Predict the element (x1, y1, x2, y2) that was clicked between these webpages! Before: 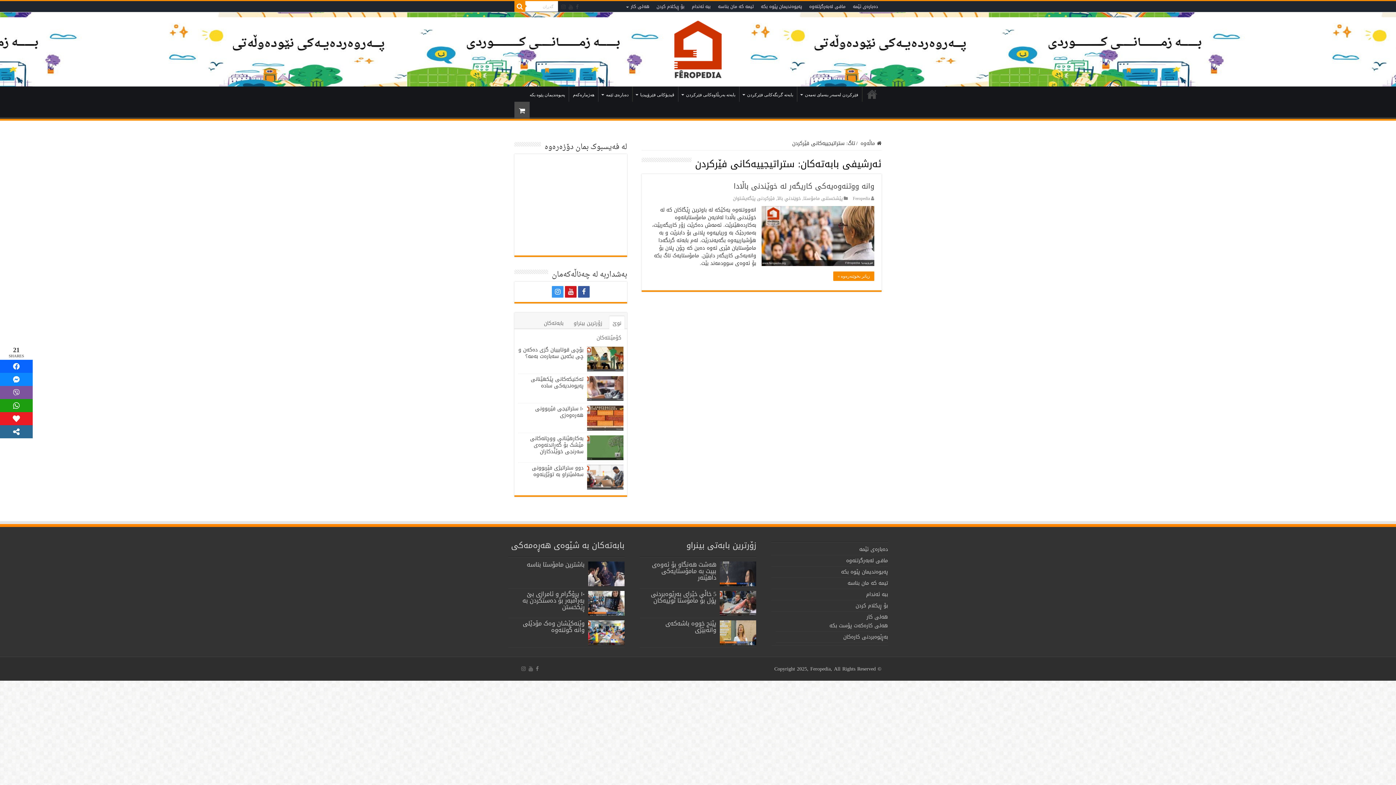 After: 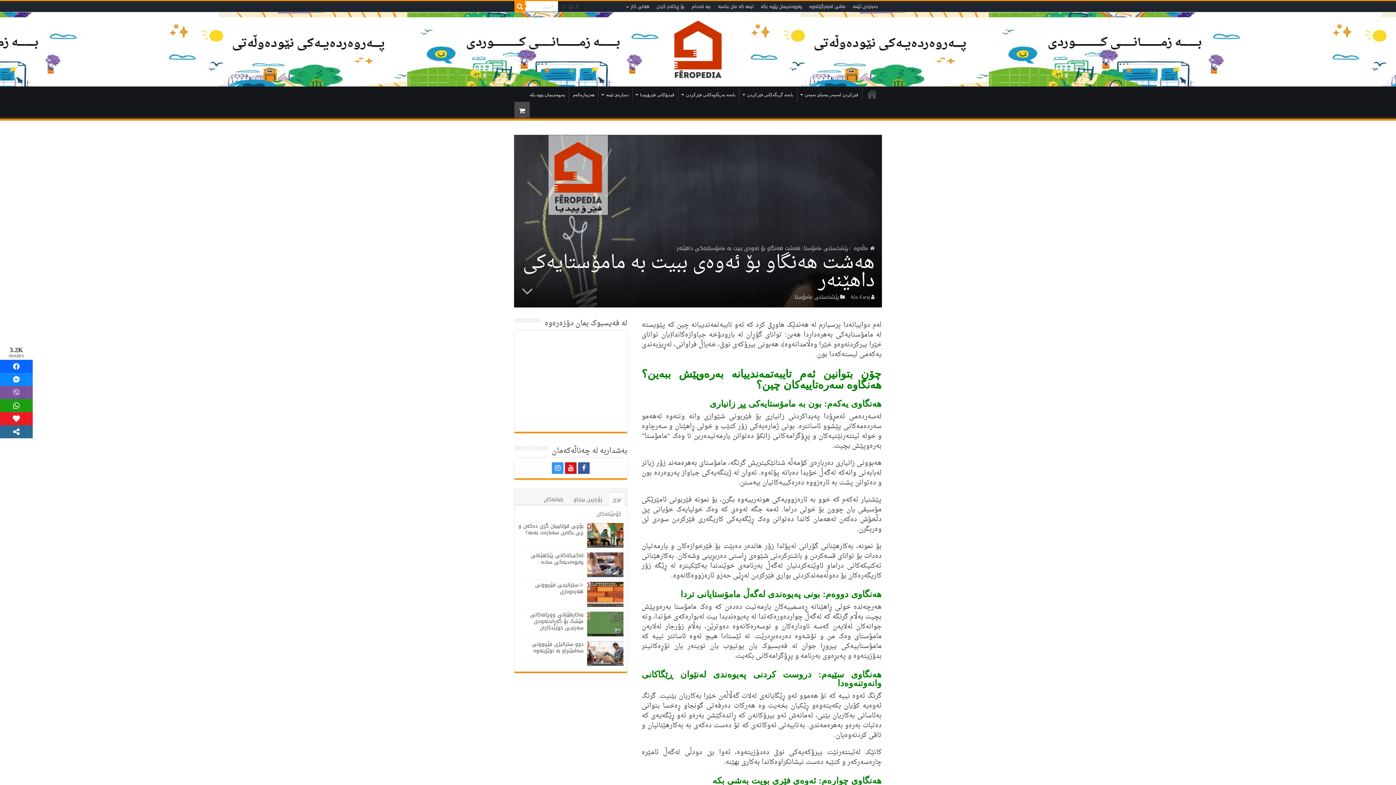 Action: label: هەشت هەنگاو بۆ ئەوەی ببیت بە مامۆستایەکی داهێنەر bbox: (652, 559, 716, 583)